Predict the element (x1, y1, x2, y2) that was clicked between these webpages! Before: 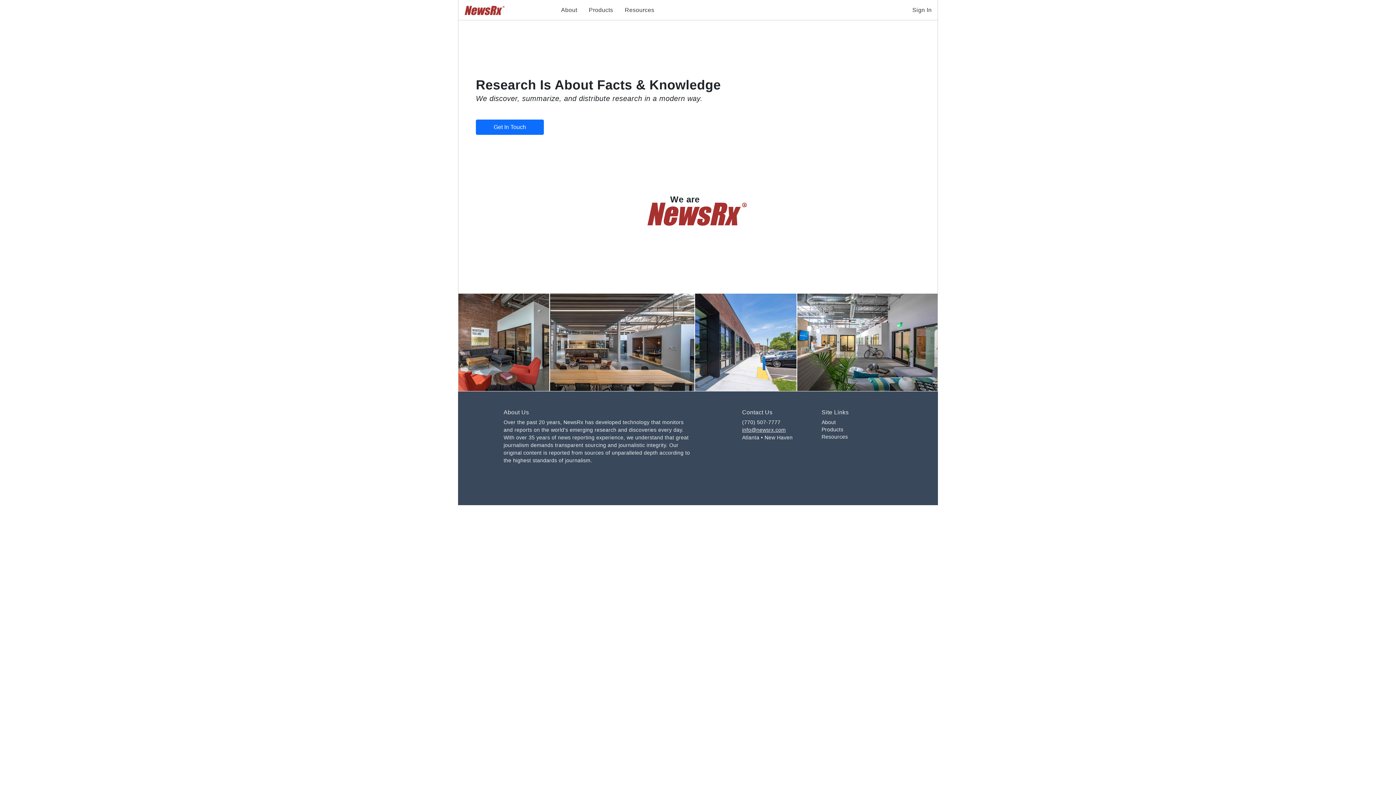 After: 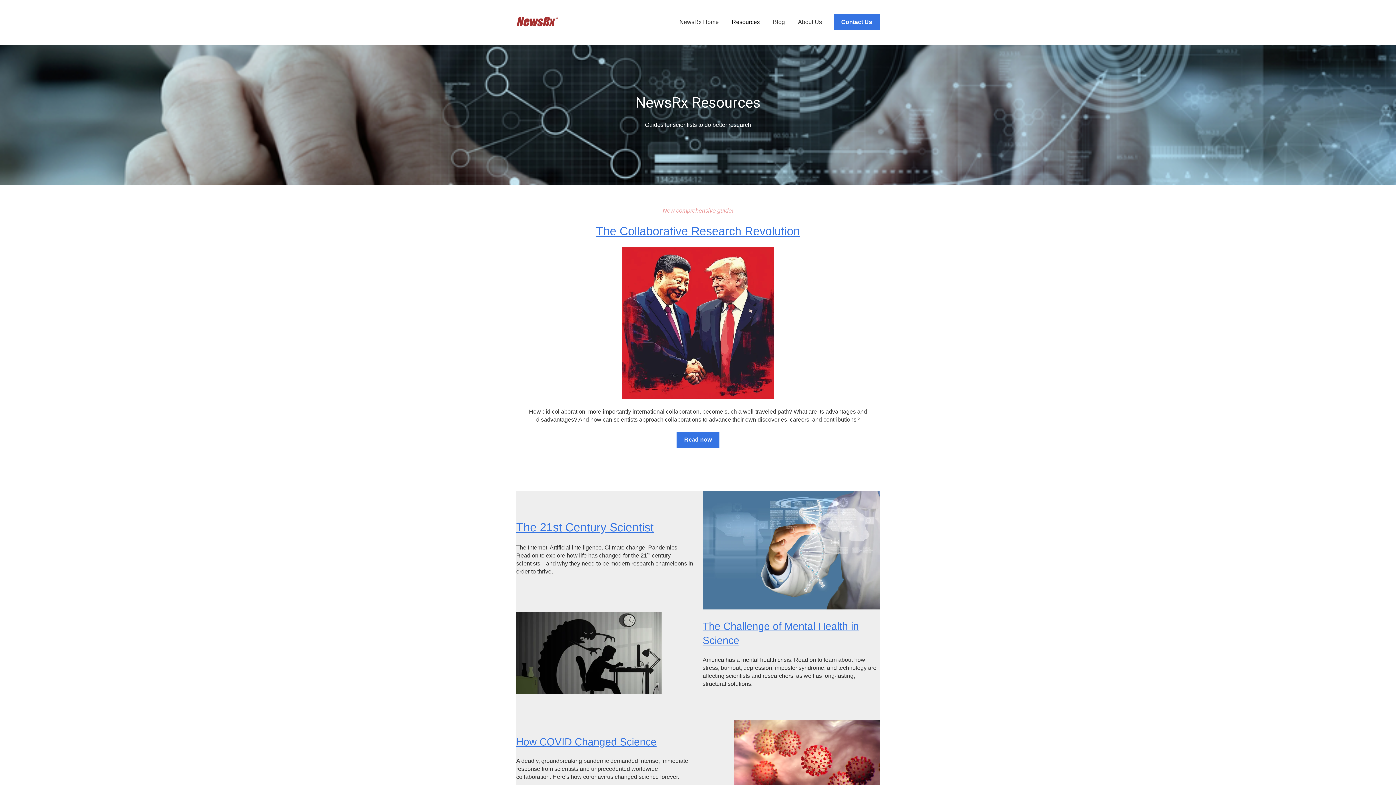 Action: label: Resources bbox: (624, 6, 654, 13)